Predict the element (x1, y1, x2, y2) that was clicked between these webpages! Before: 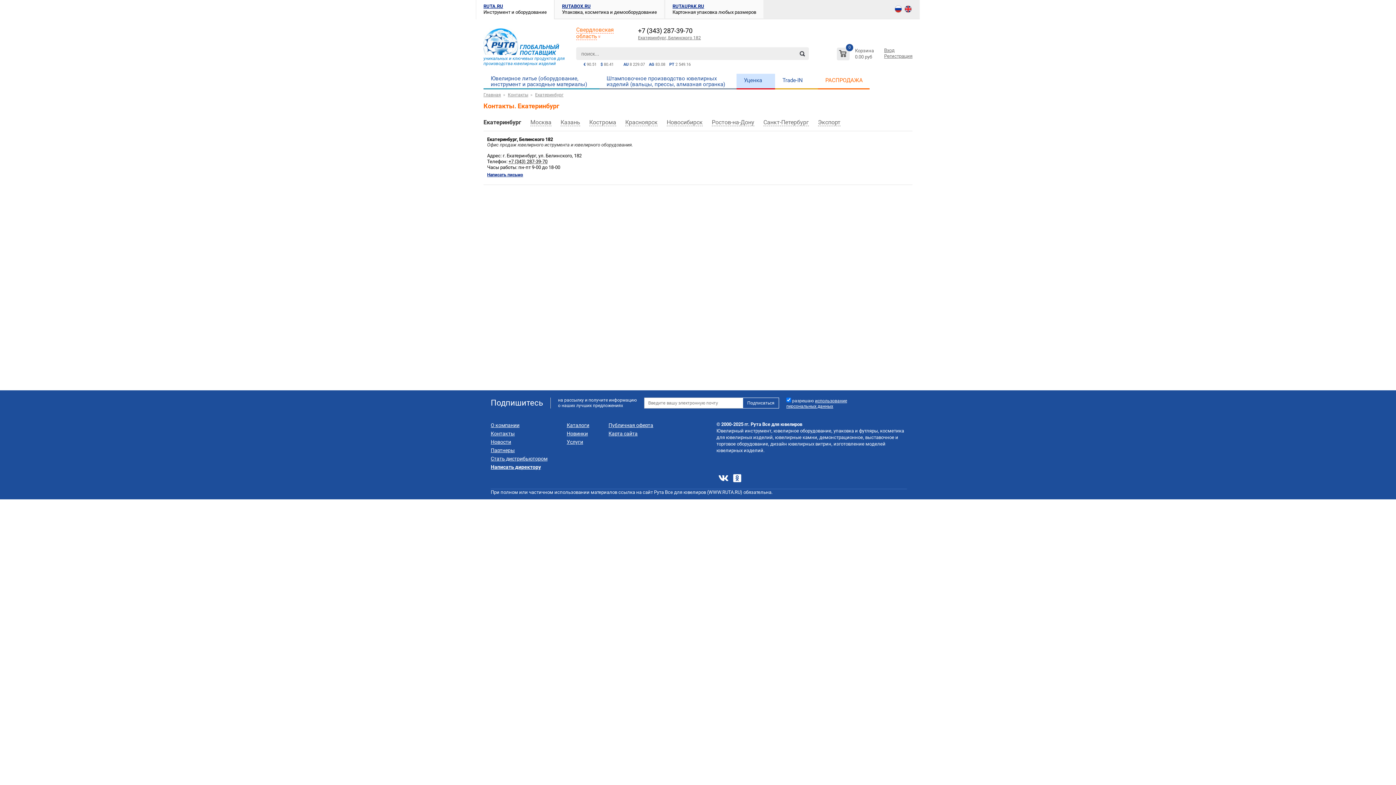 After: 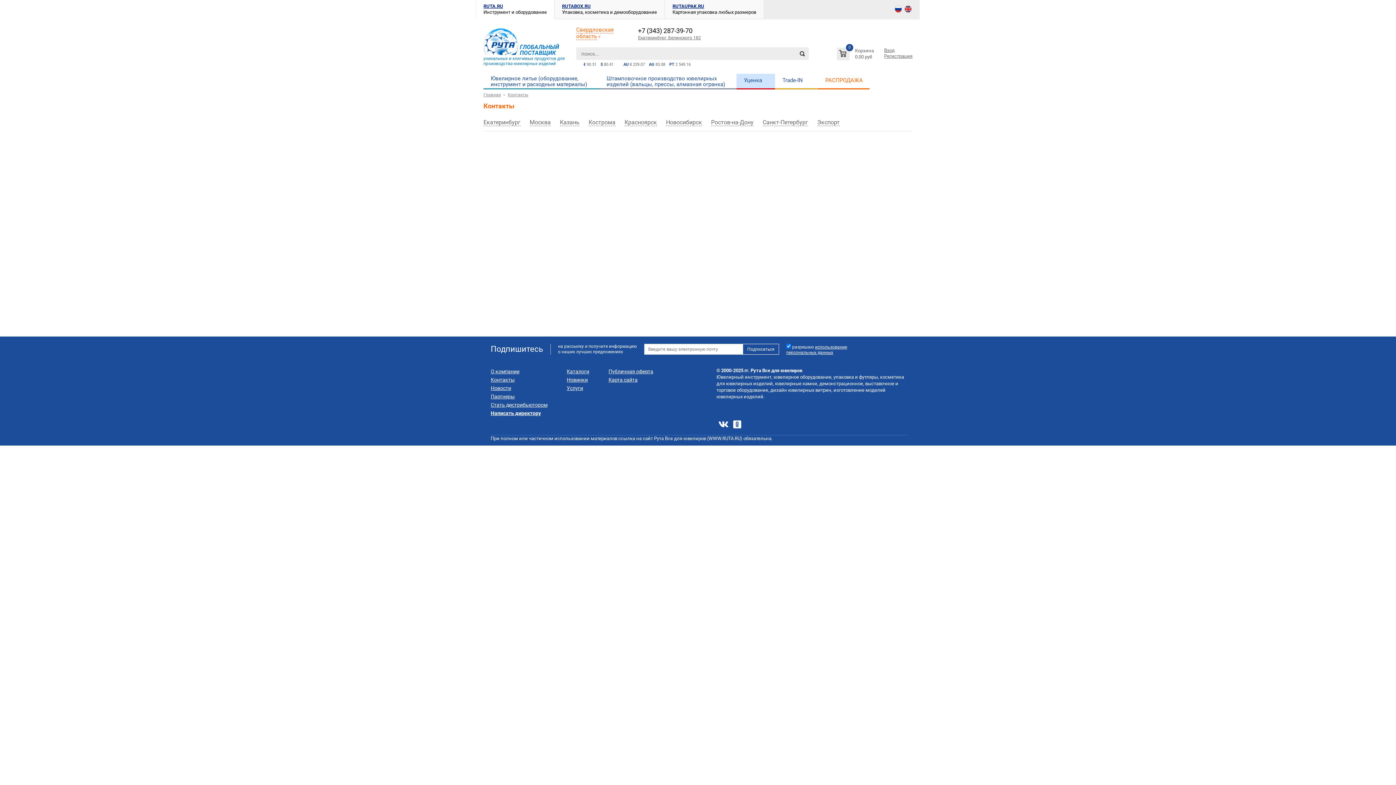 Action: label: Контакты bbox: (508, 92, 528, 97)